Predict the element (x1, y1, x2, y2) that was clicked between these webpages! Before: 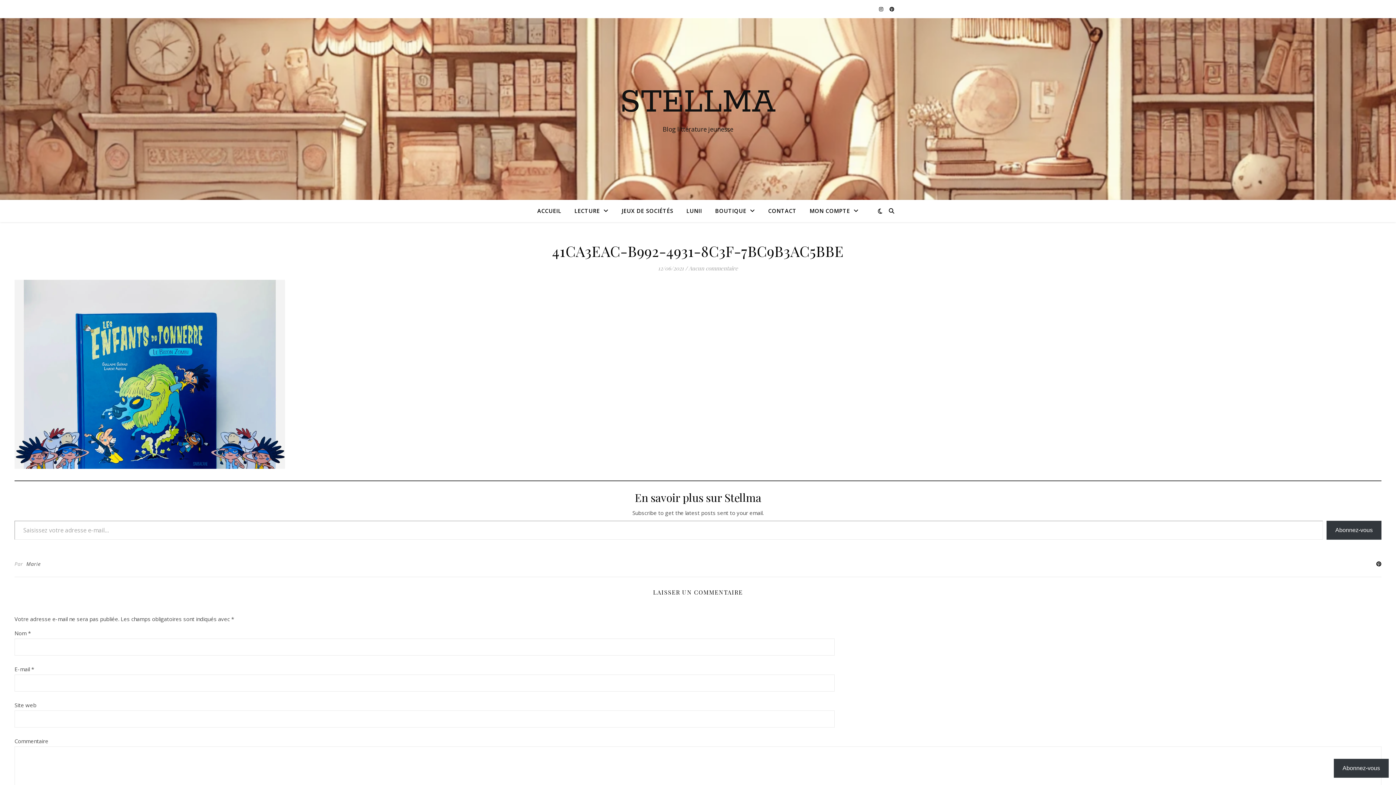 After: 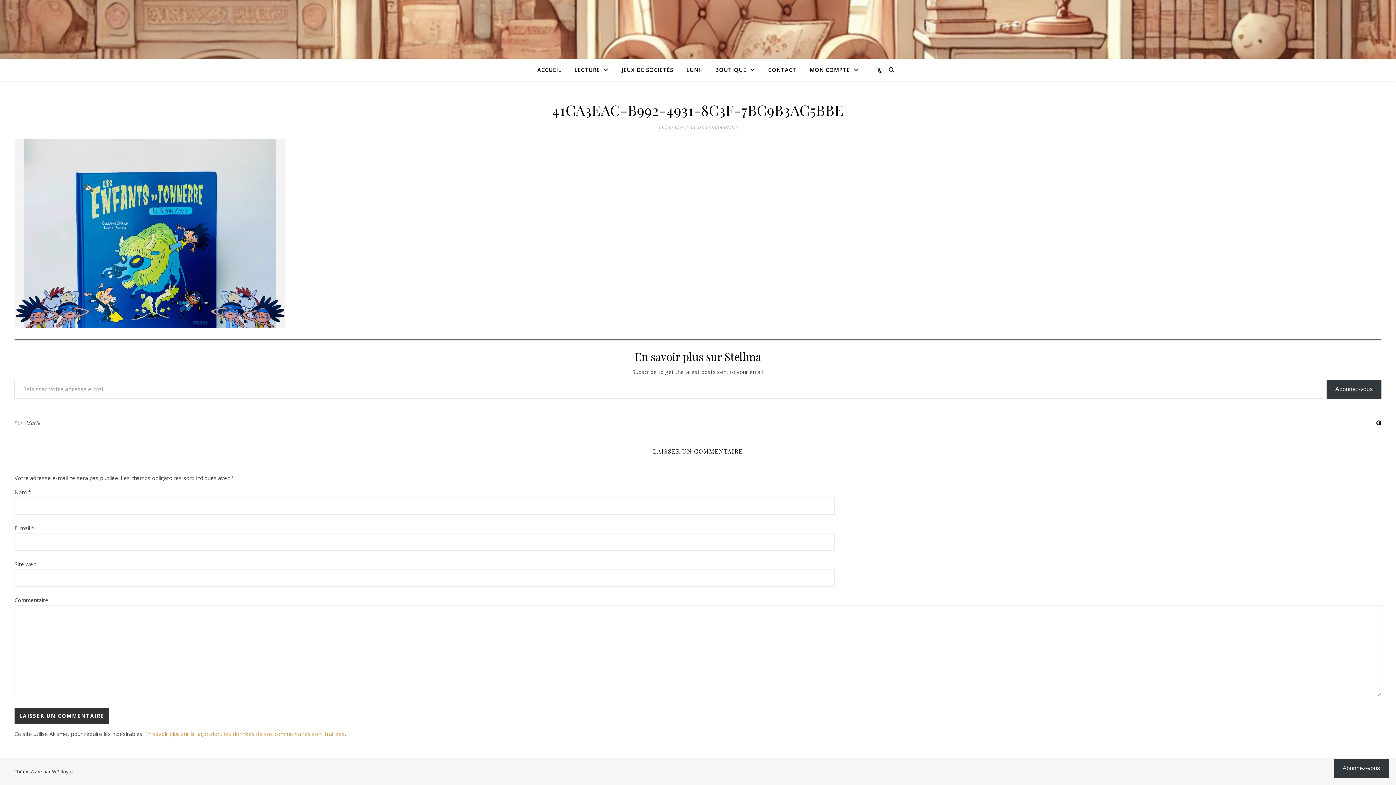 Action: bbox: (688, 264, 738, 272) label: Aucun commentaire